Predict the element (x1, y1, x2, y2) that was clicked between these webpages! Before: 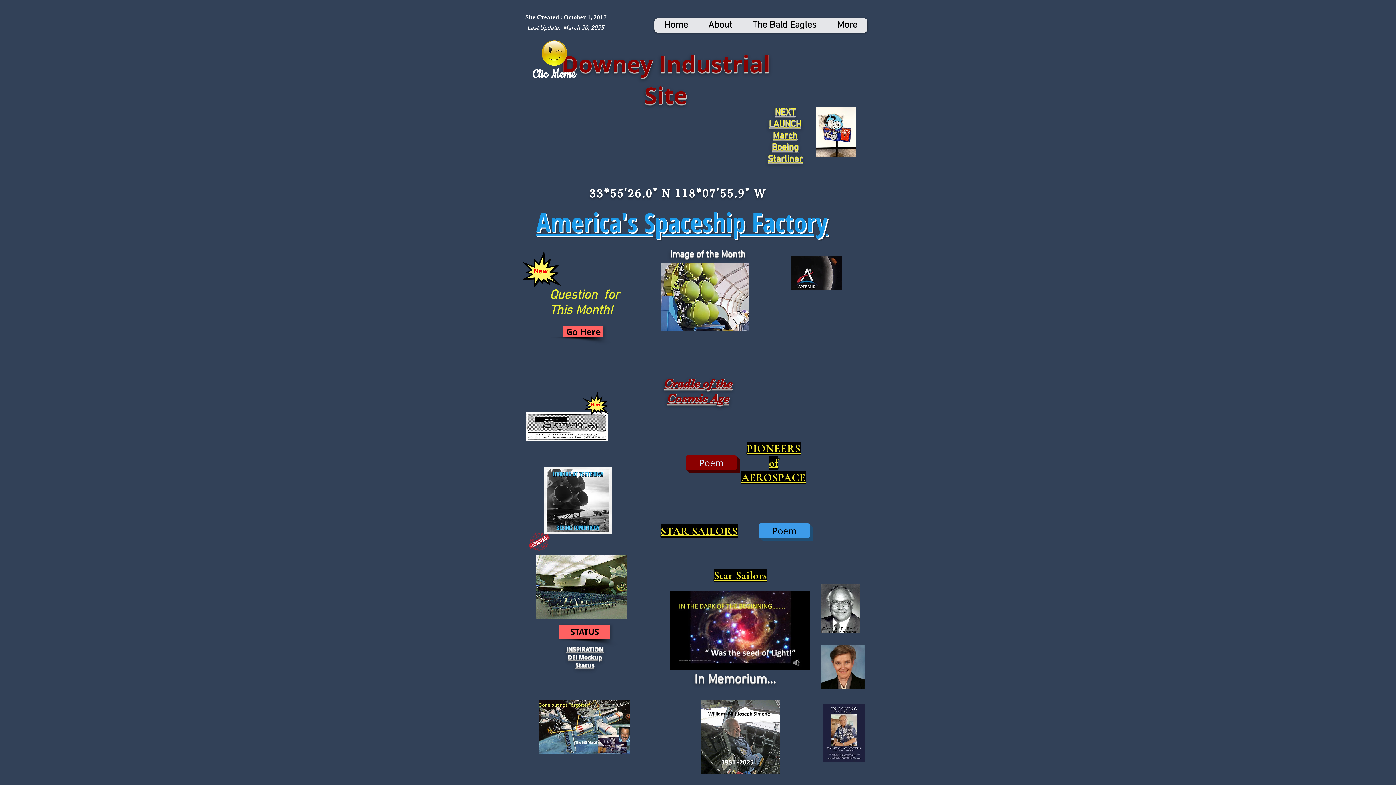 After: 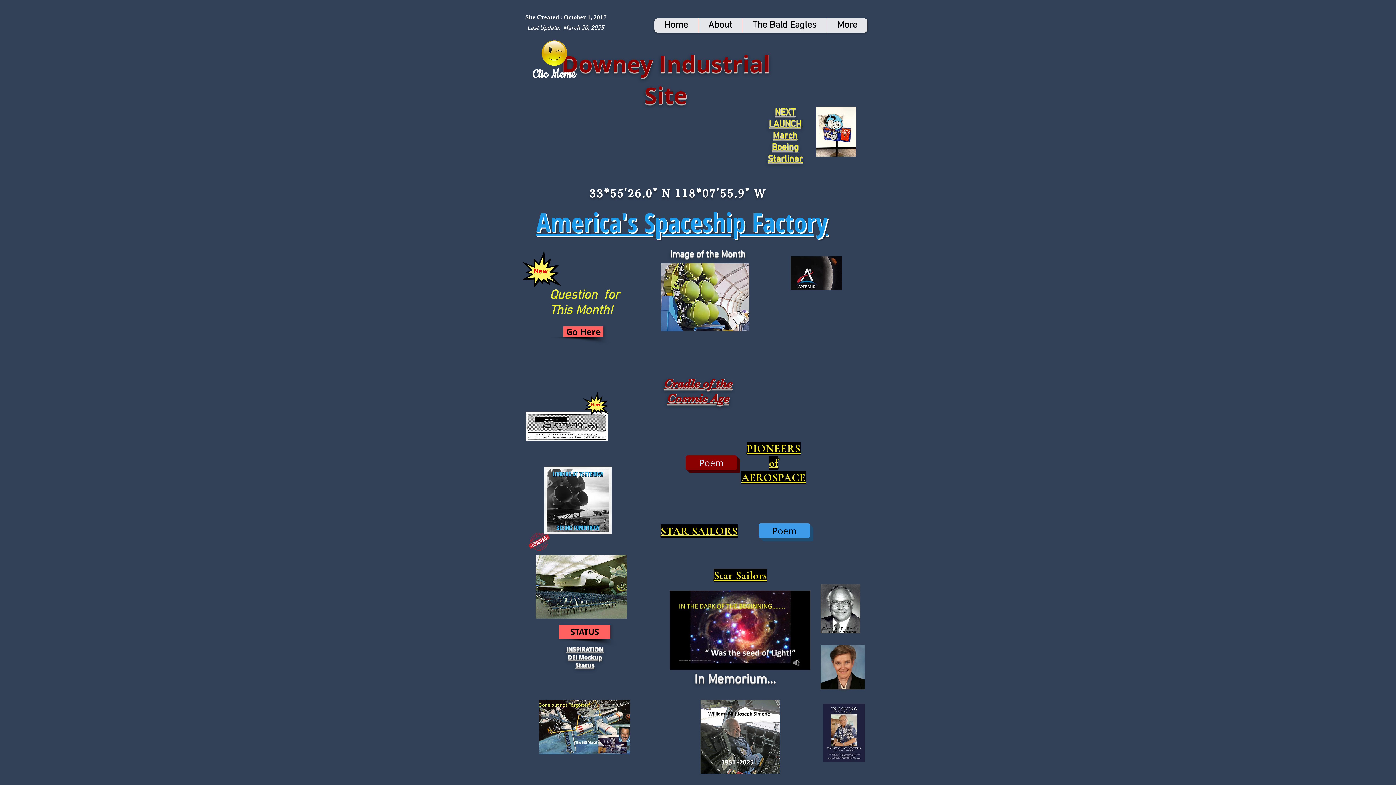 Action: bbox: (700, 700, 780, 774)